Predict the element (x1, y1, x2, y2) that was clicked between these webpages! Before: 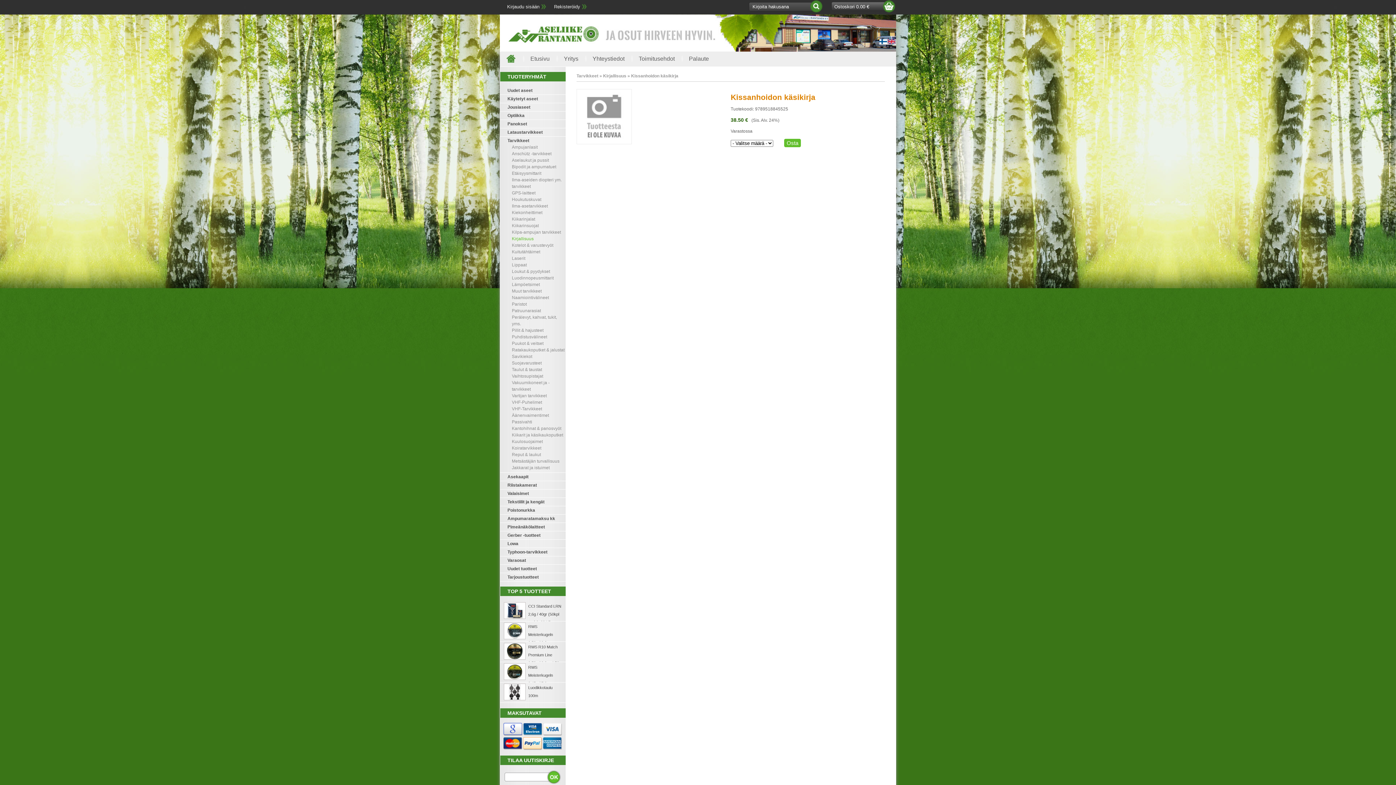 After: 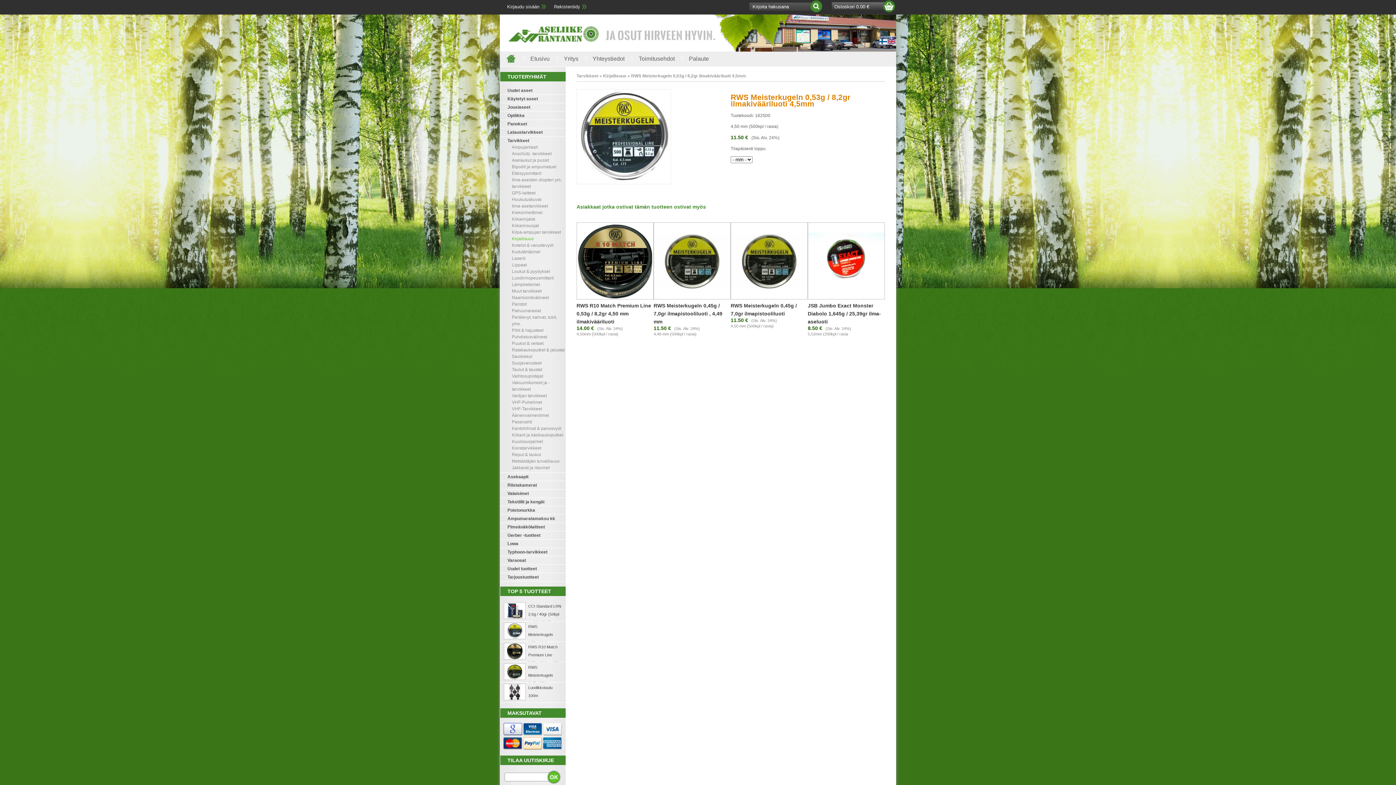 Action: bbox: (504, 622, 525, 639)